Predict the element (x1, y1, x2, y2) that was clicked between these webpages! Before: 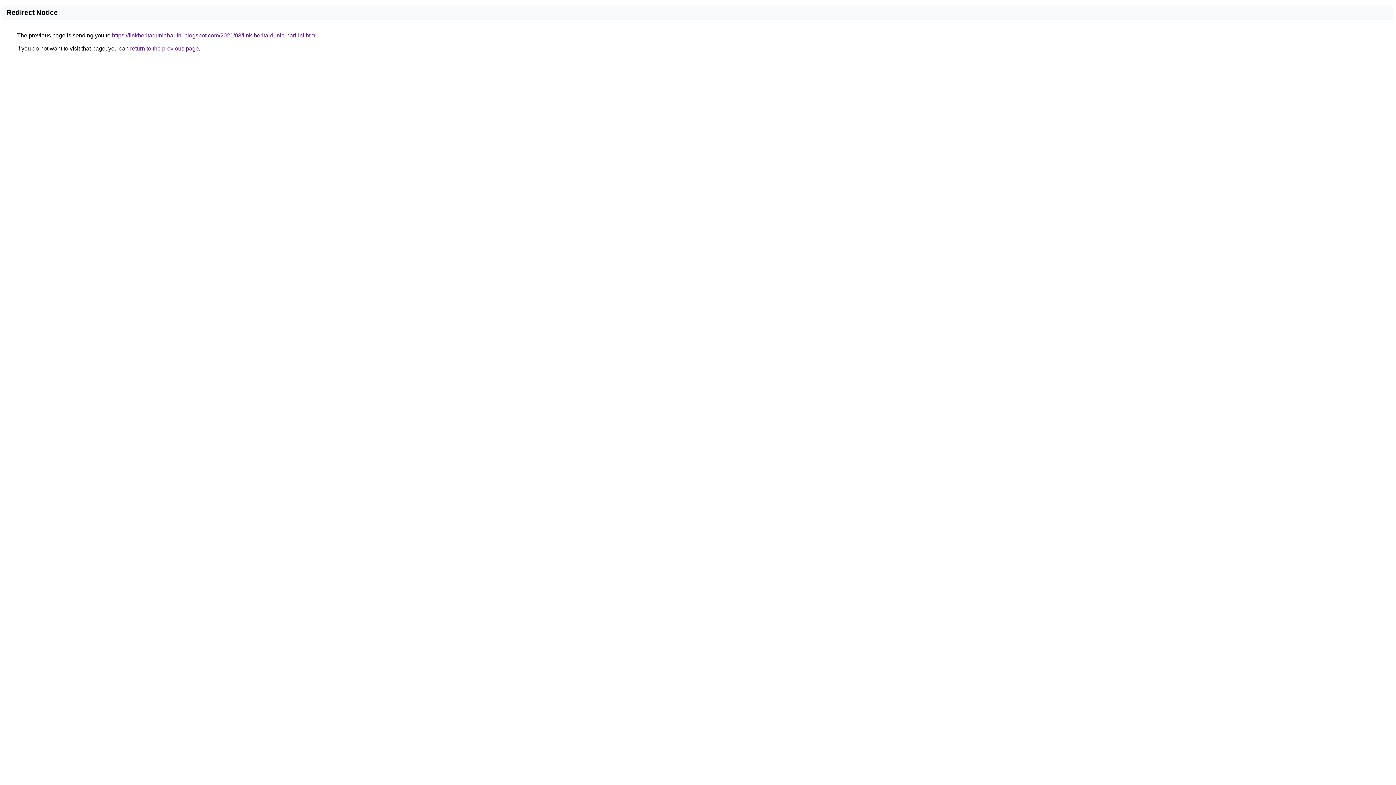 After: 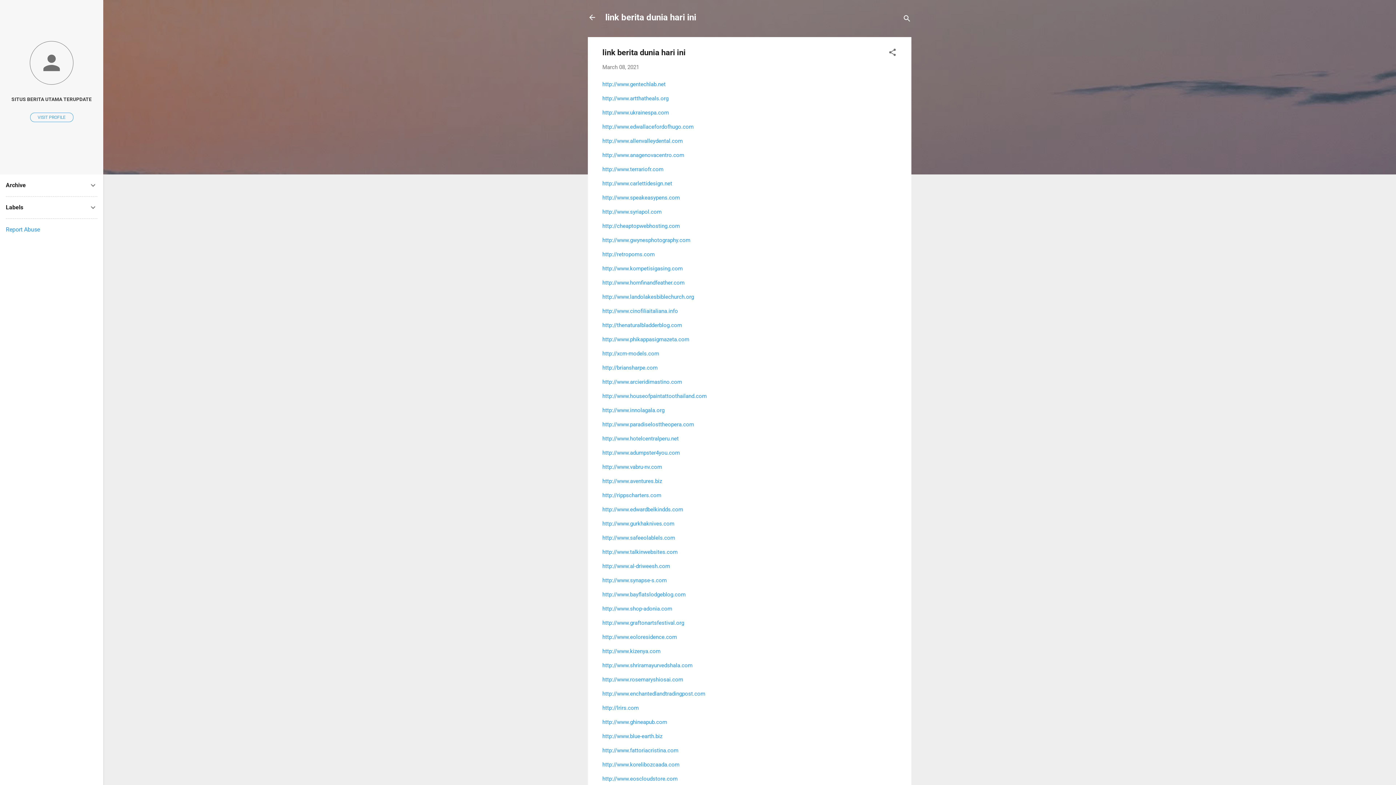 Action: bbox: (112, 32, 316, 38) label: https://linkberitaduniahariini.blogspot.com/2021/03/link-berita-dunia-hari-ini.html